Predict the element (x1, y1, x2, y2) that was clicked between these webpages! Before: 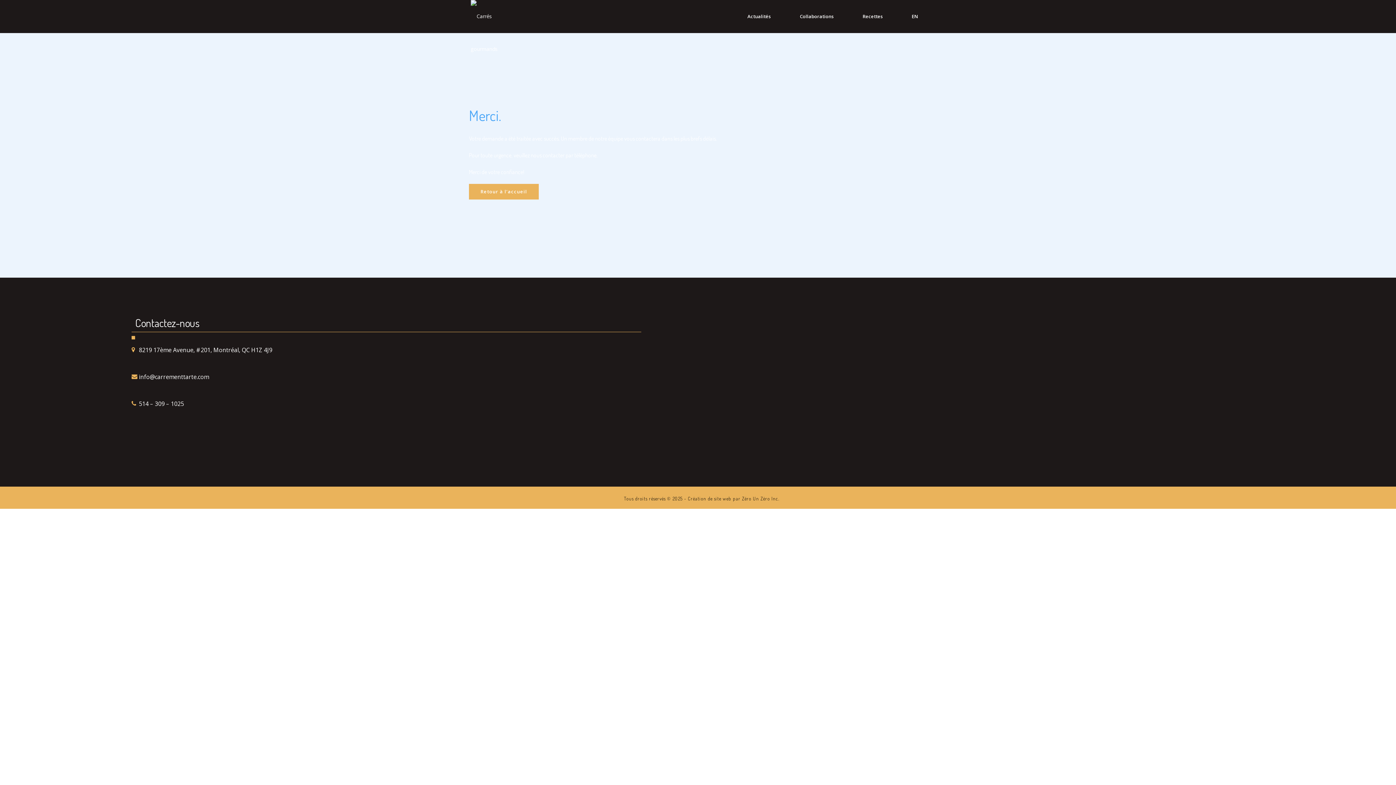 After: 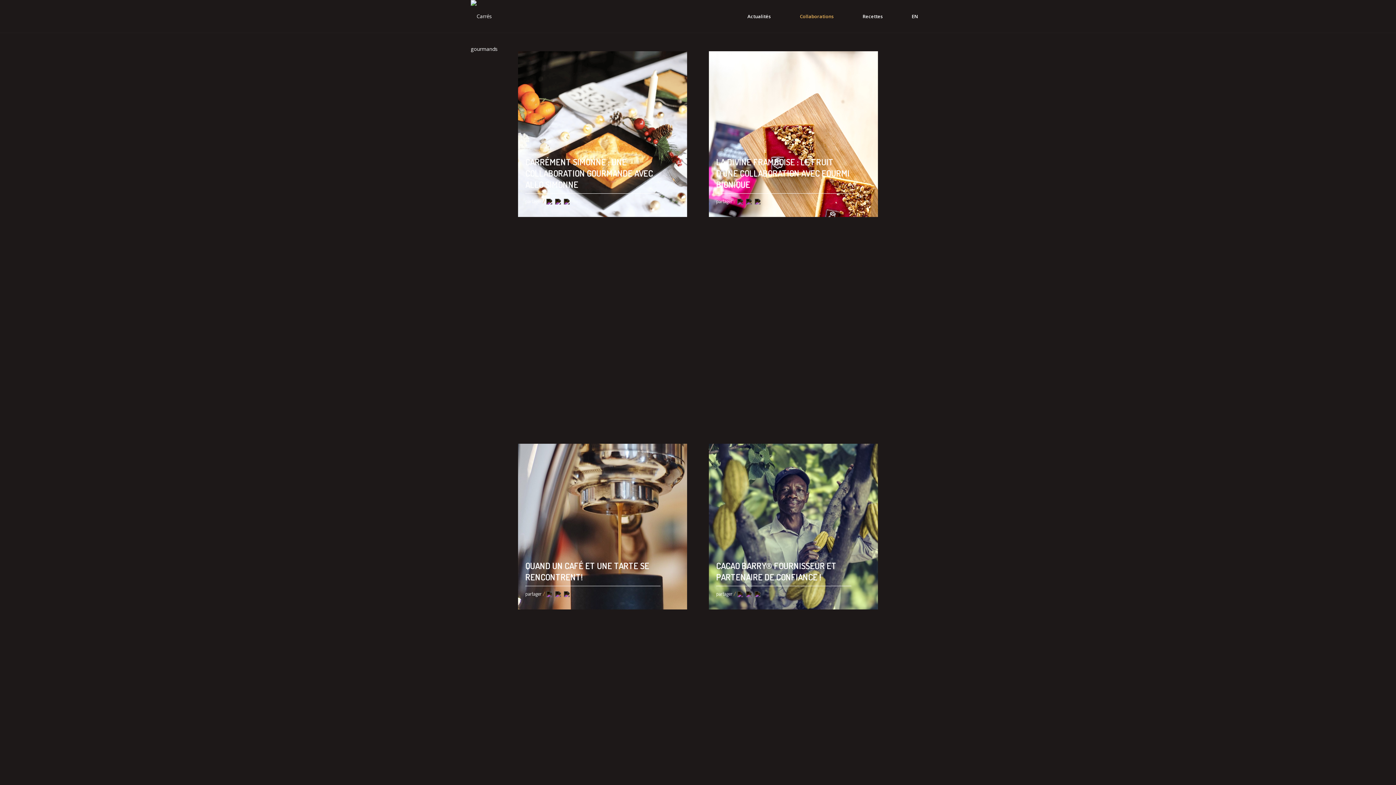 Action: bbox: (785, 0, 848, 32) label: Collaborations